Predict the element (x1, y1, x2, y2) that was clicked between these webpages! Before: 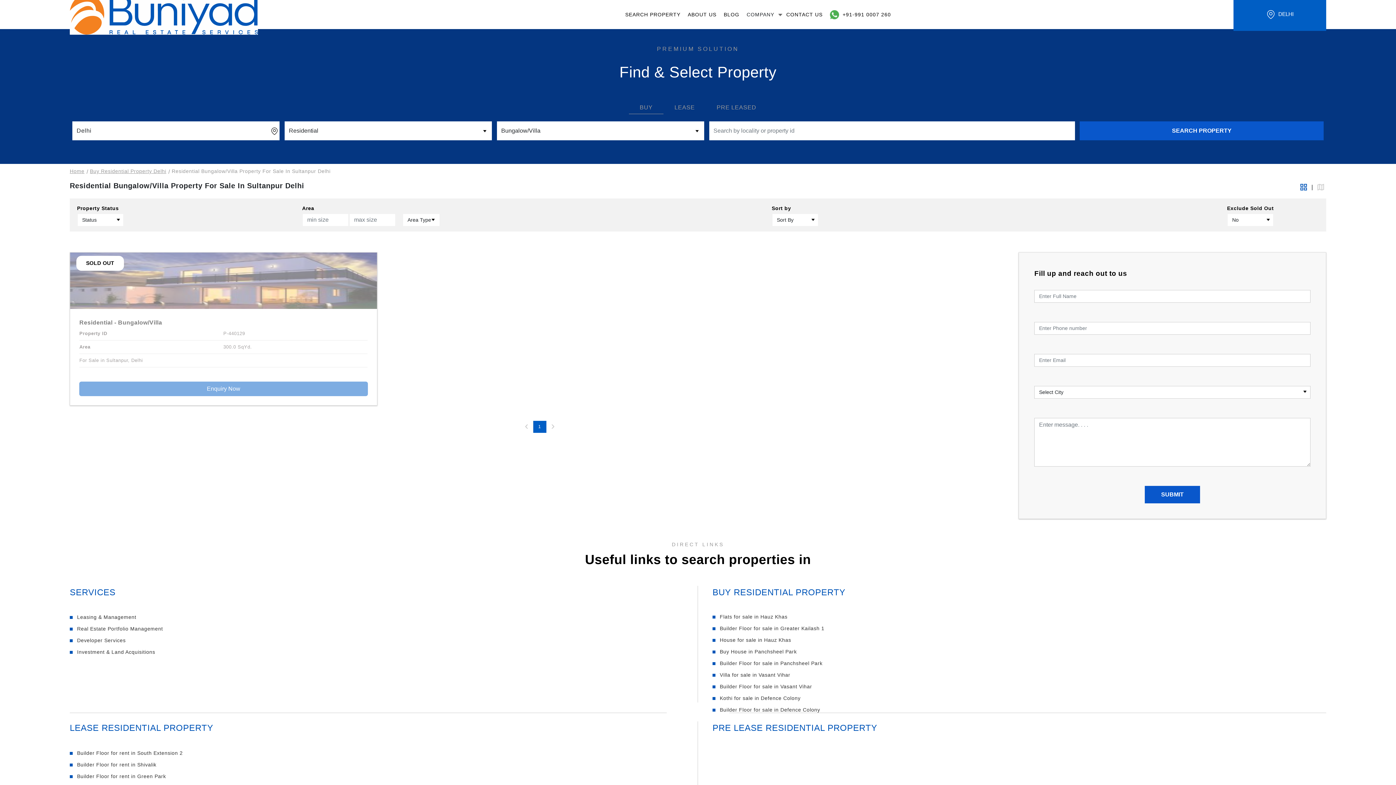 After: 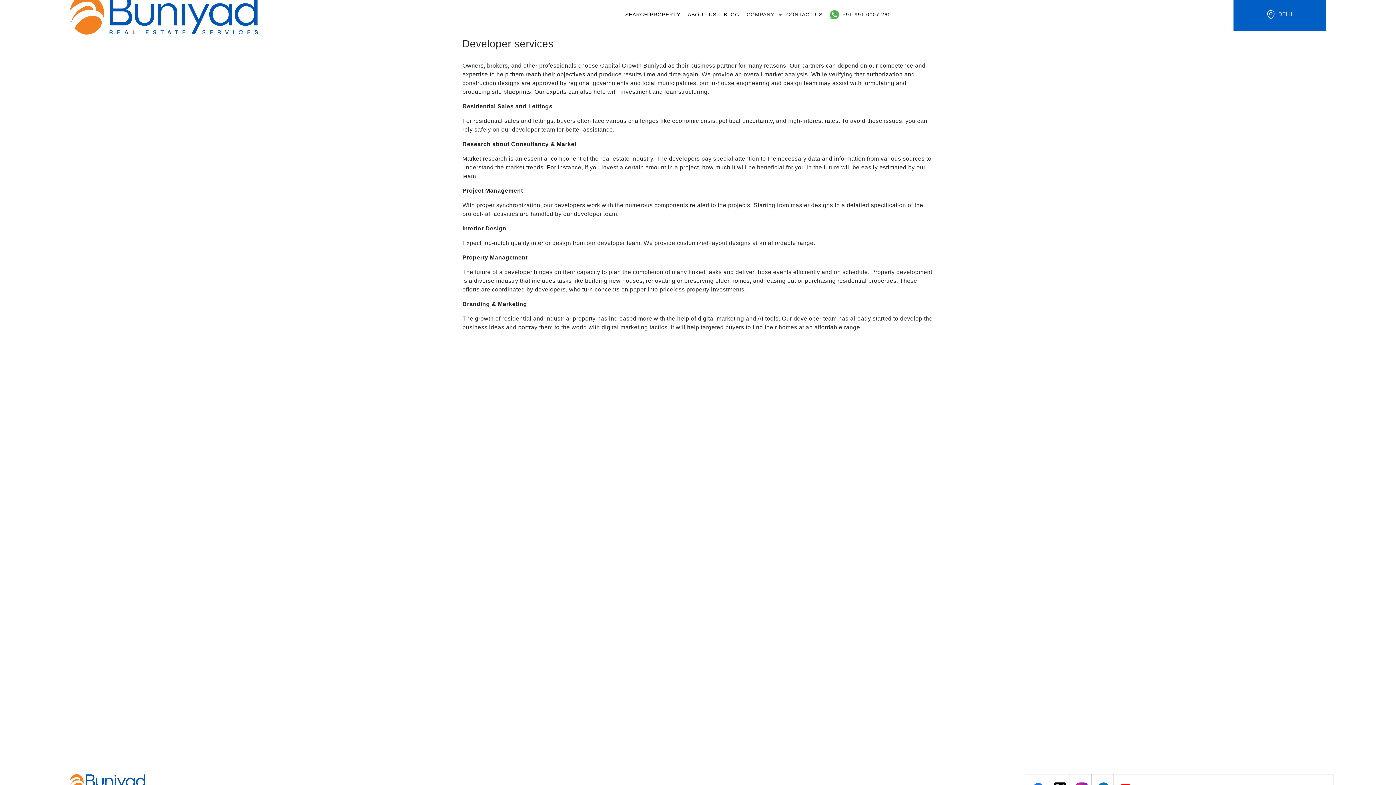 Action: label: Developer Services bbox: (77, 637, 125, 643)